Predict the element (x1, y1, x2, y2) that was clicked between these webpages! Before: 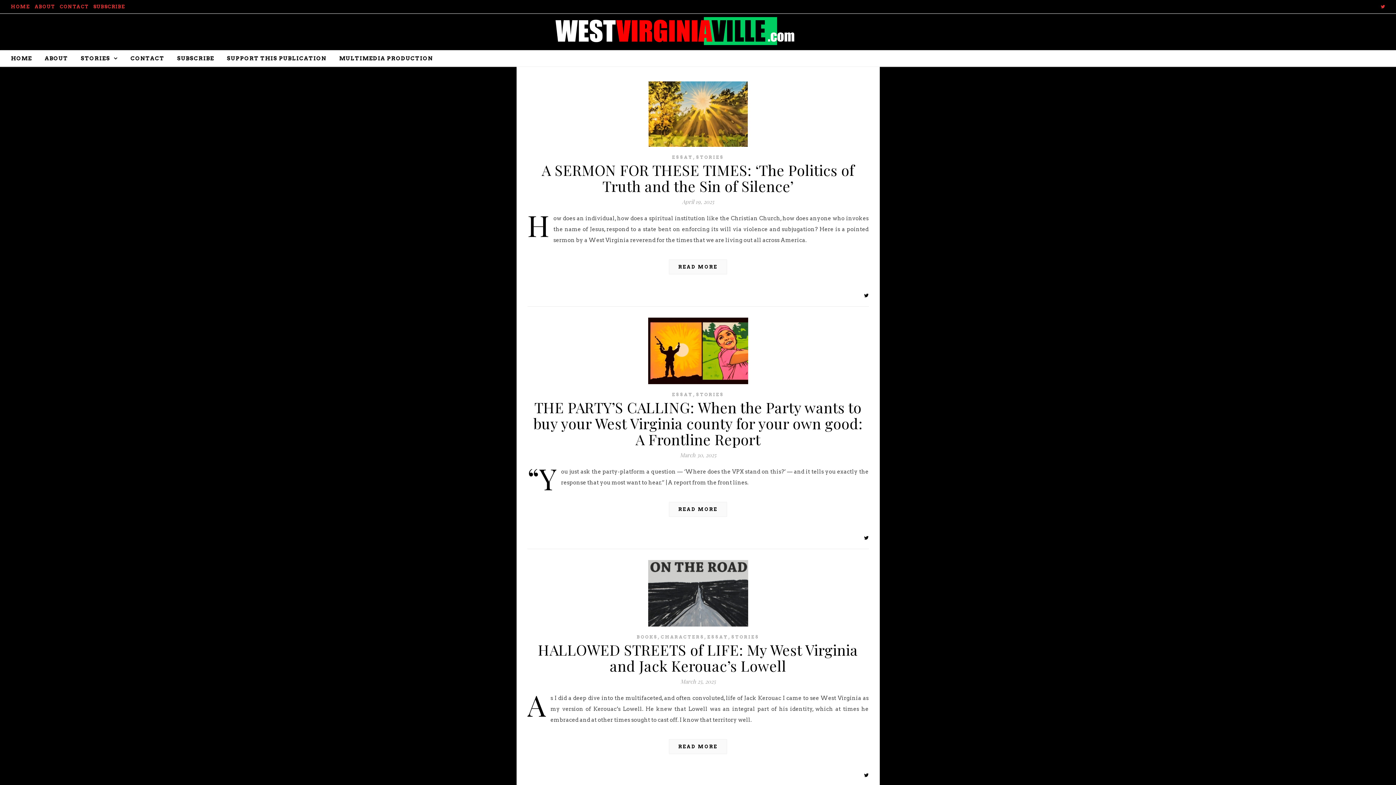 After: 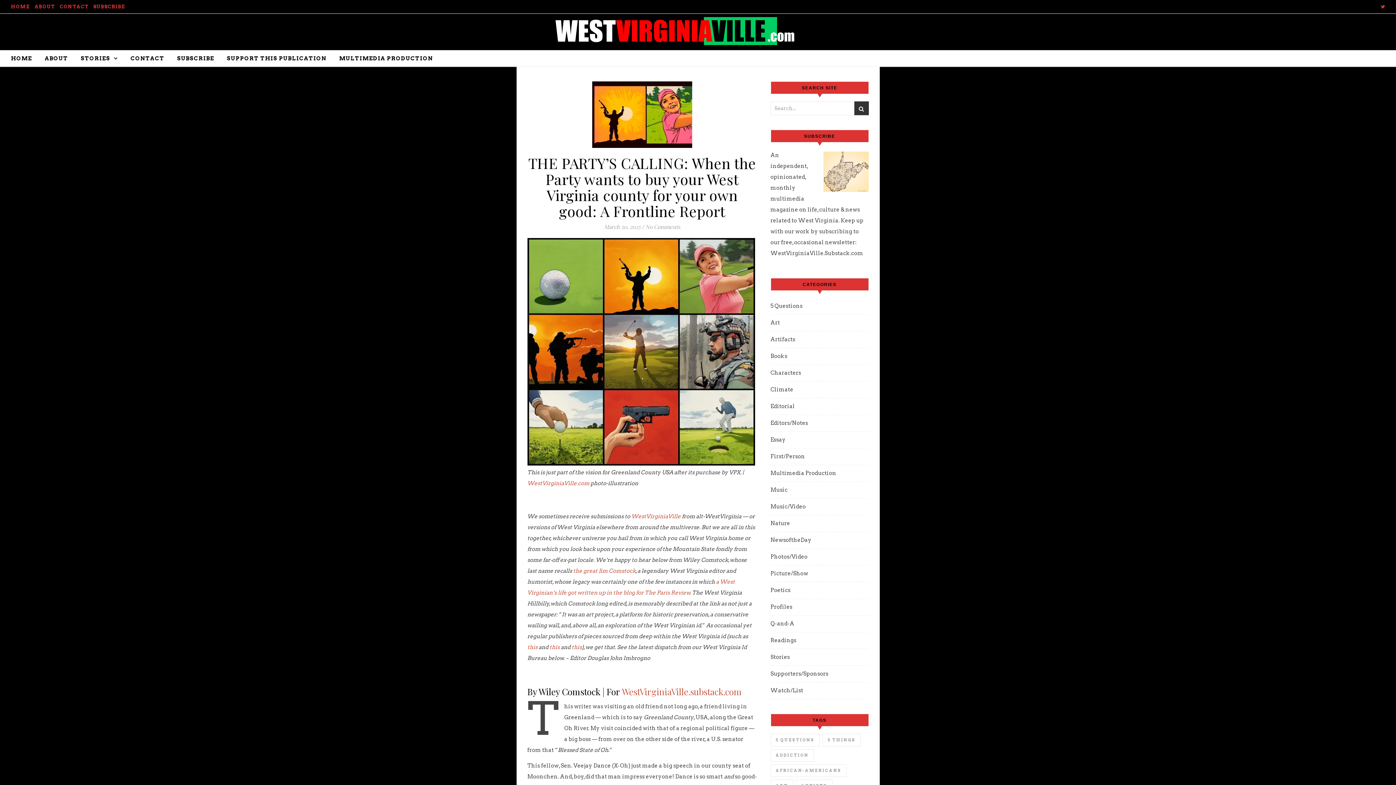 Action: bbox: (533, 397, 862, 449) label: THE PARTY’S CALLING: When the Party wants to buy your West Virginia county for your own good: A Frontline Report